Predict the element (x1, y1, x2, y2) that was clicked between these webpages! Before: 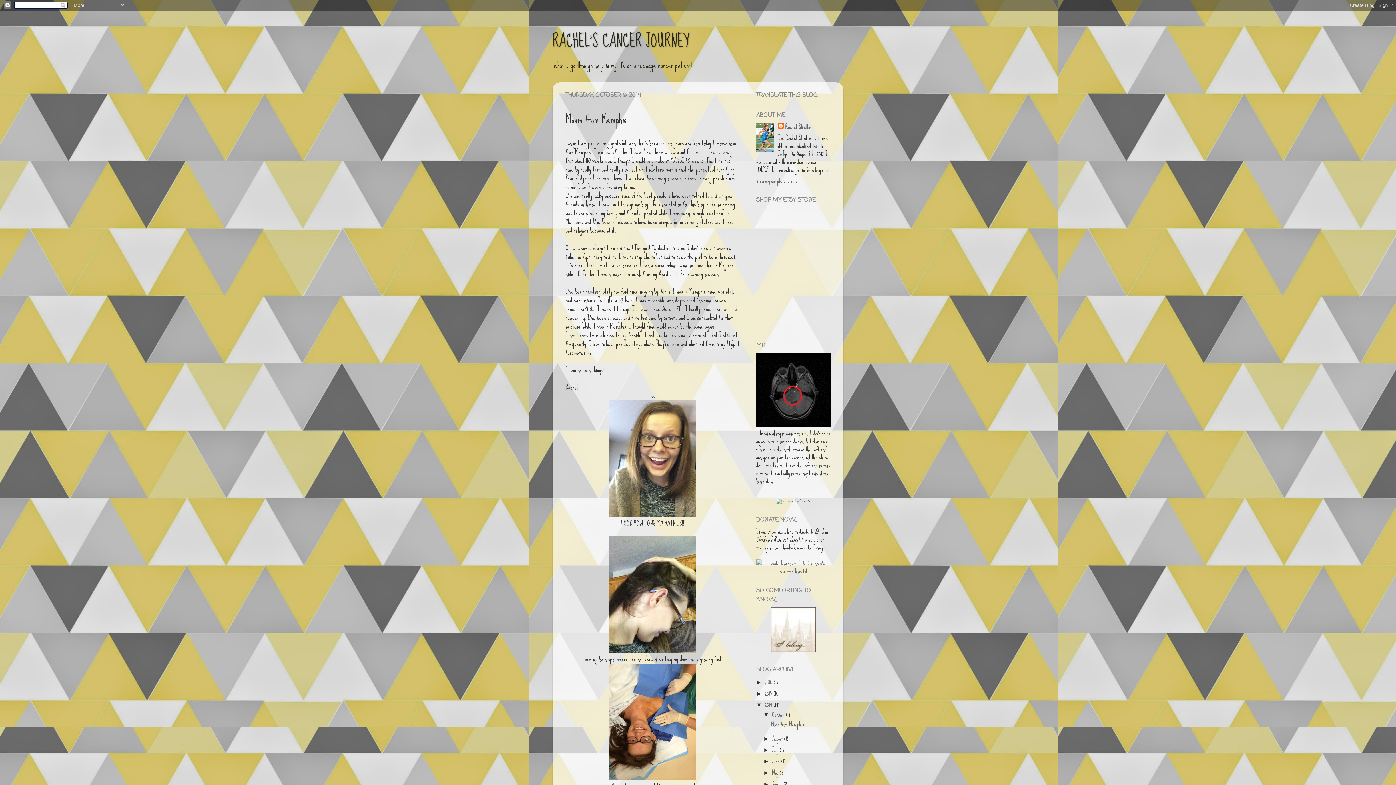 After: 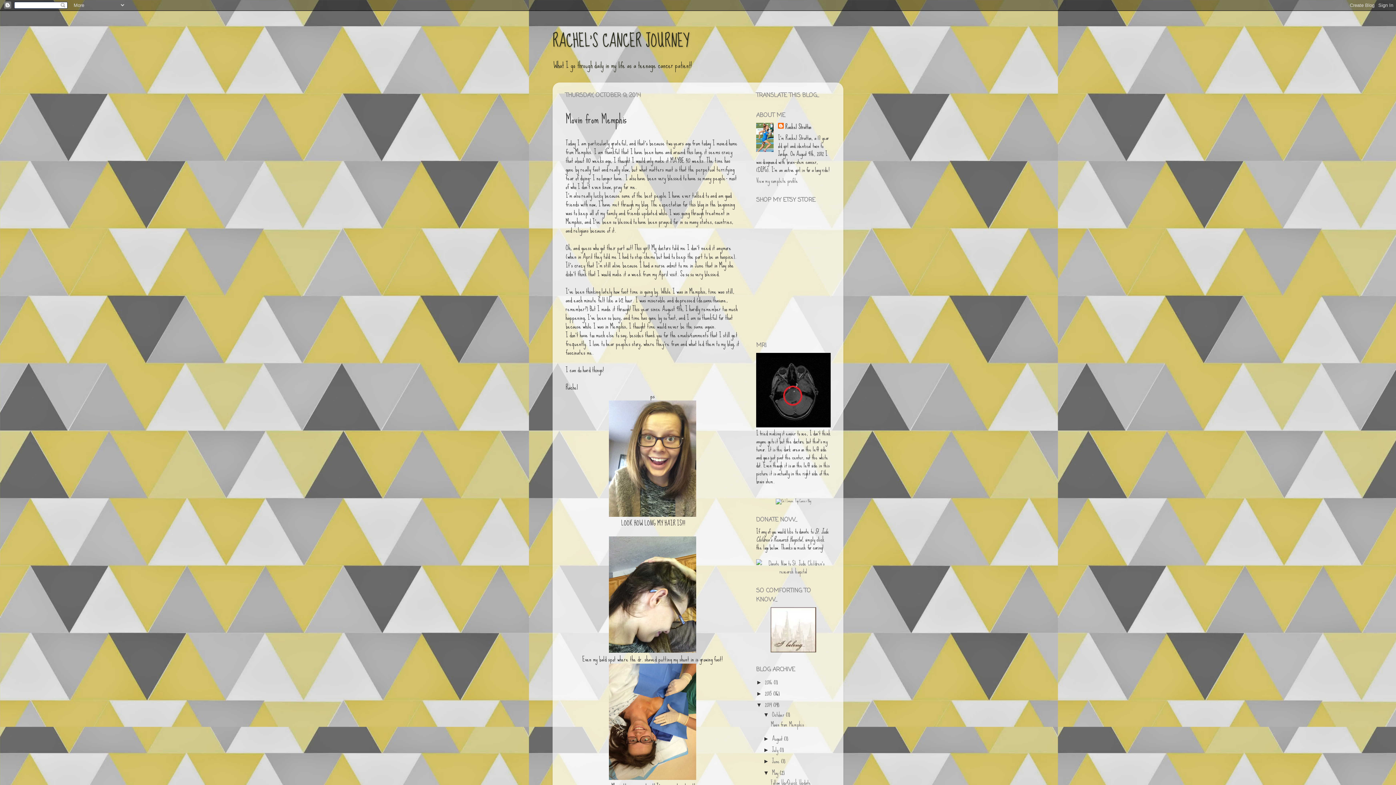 Action: bbox: (763, 769, 772, 776) label: ►  